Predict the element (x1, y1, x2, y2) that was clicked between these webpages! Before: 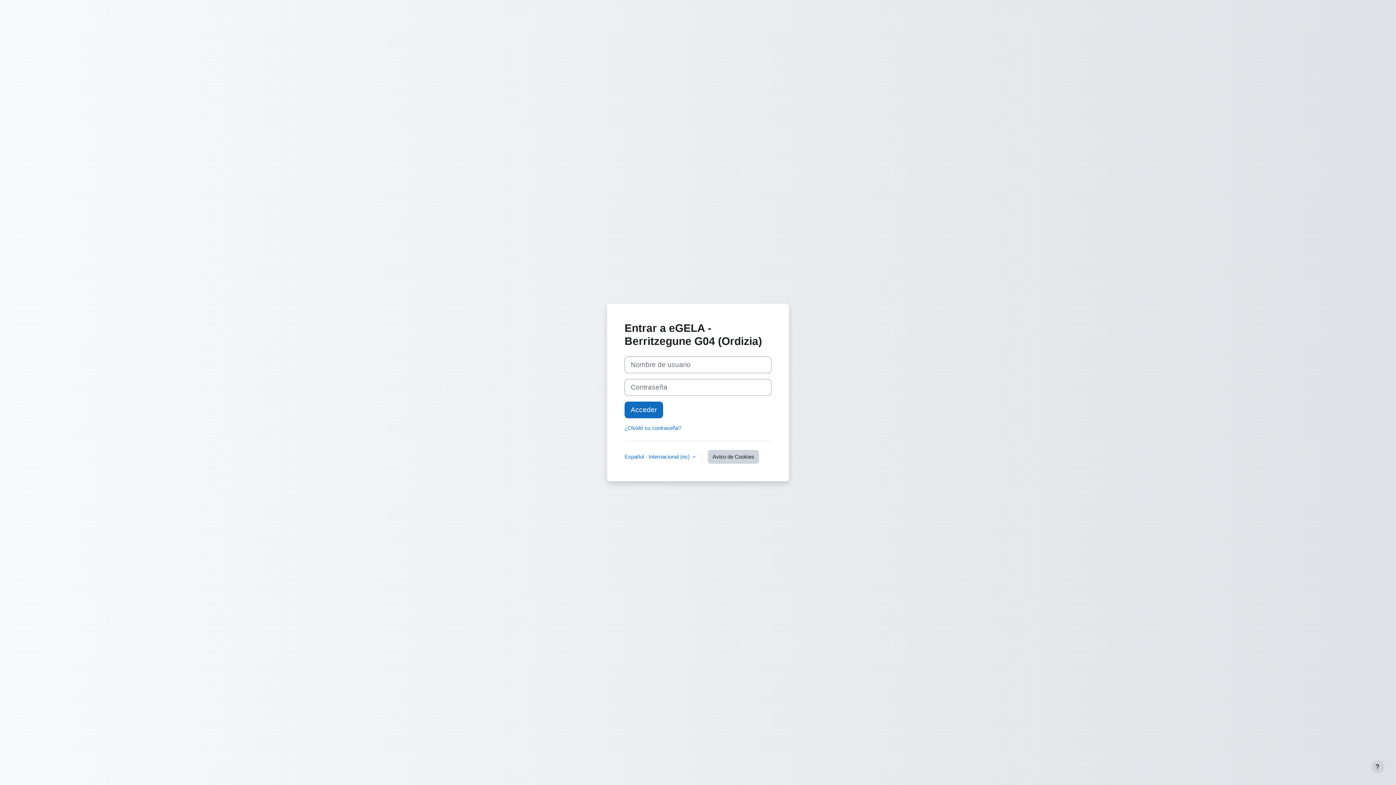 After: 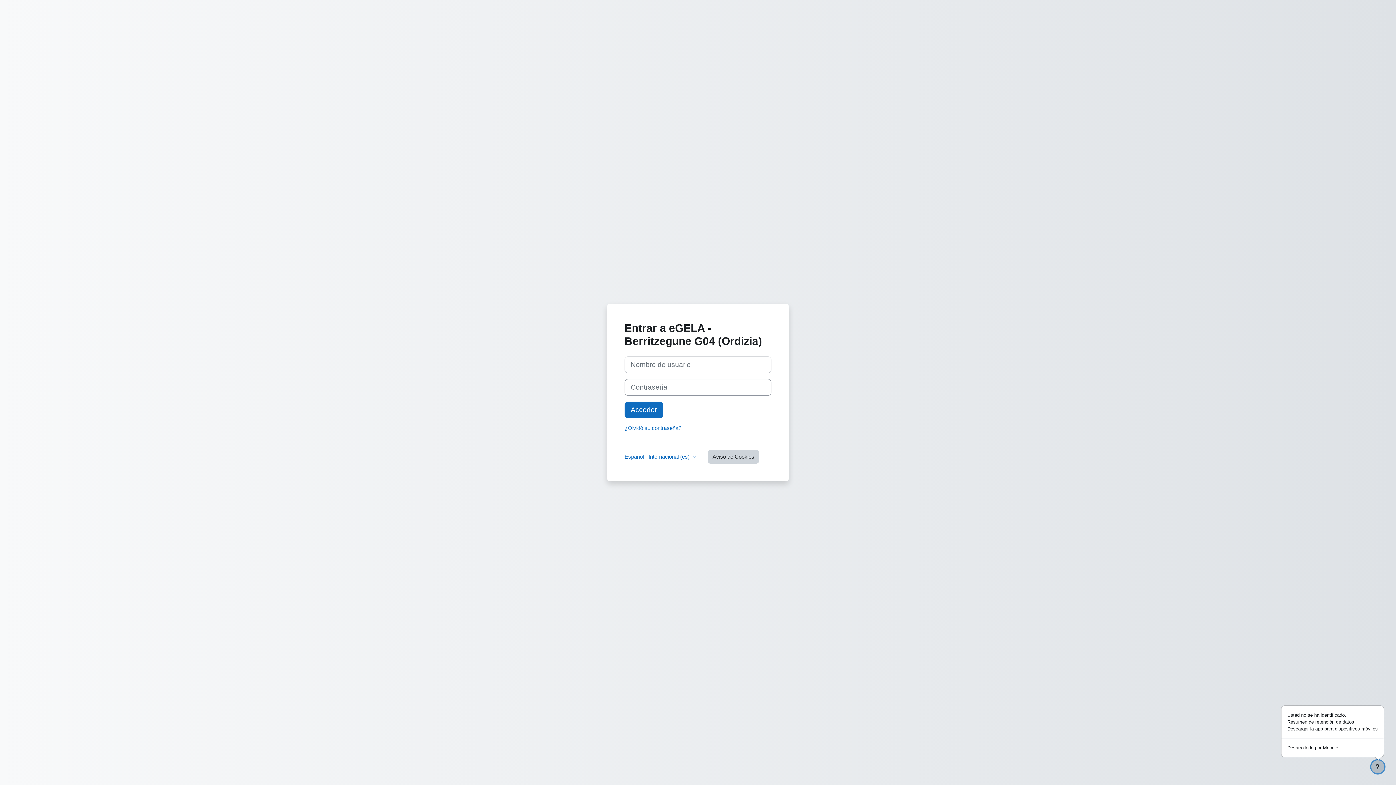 Action: label: Mostrar pie de página bbox: (1371, 760, 1384, 773)